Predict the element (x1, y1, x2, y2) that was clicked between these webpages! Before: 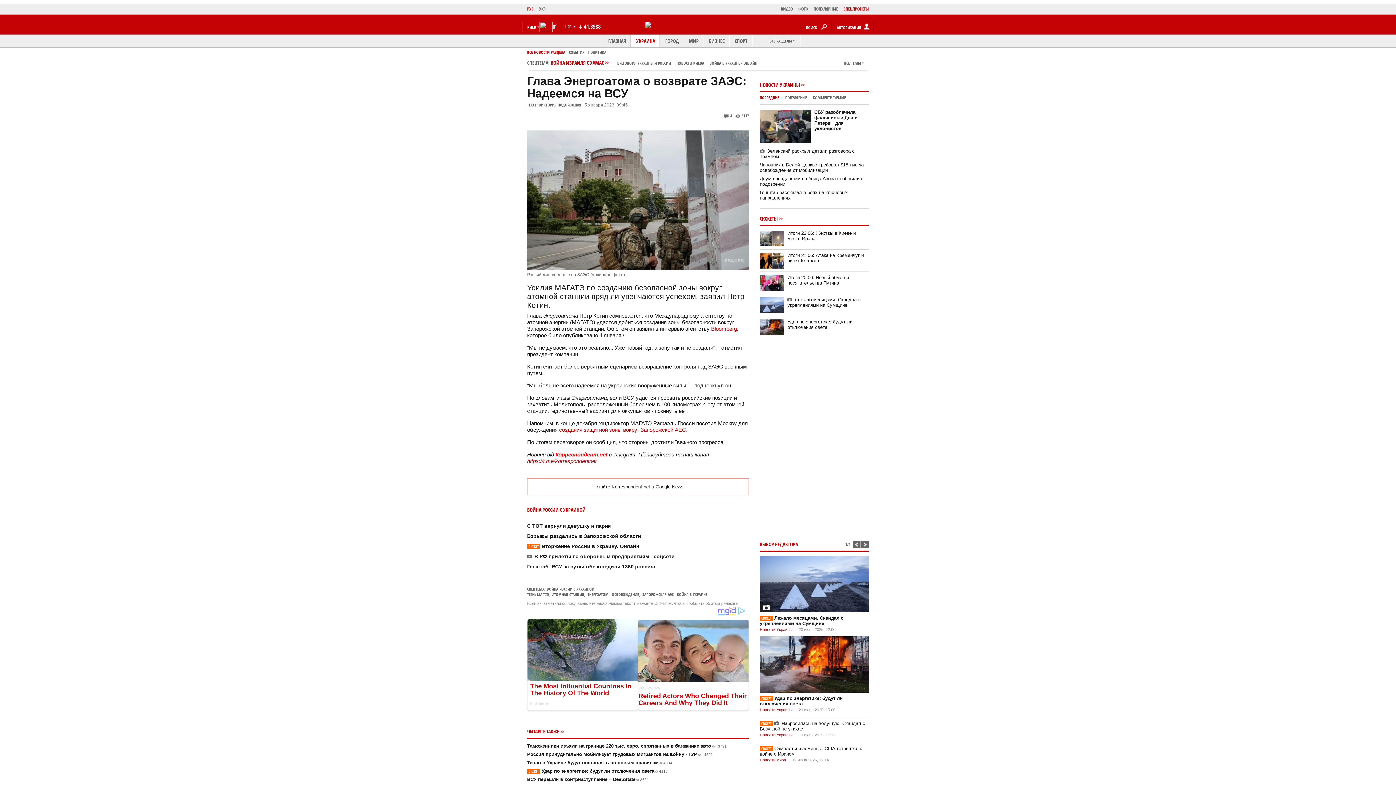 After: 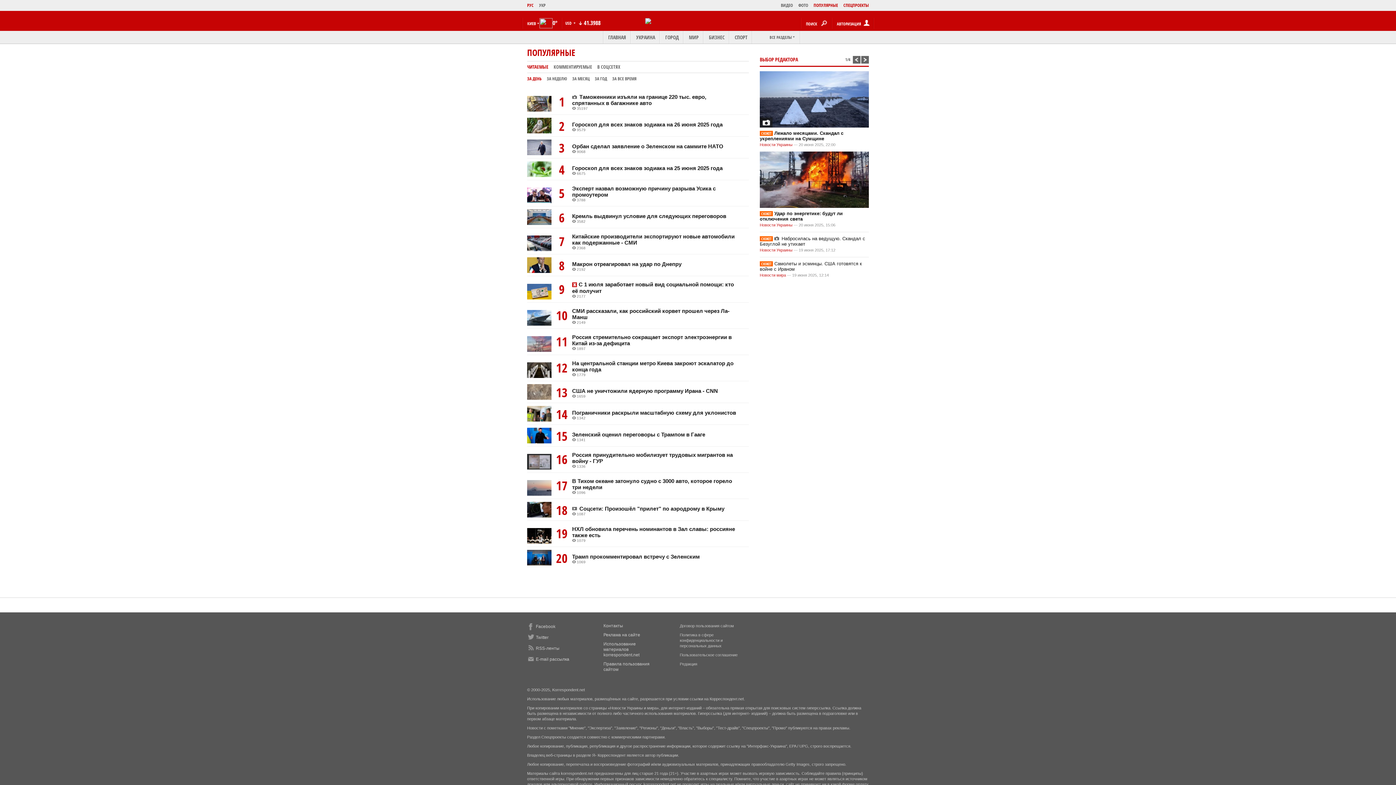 Action: bbox: (808, 5, 838, 13) label: ПОПУЛЯРНЫЕ